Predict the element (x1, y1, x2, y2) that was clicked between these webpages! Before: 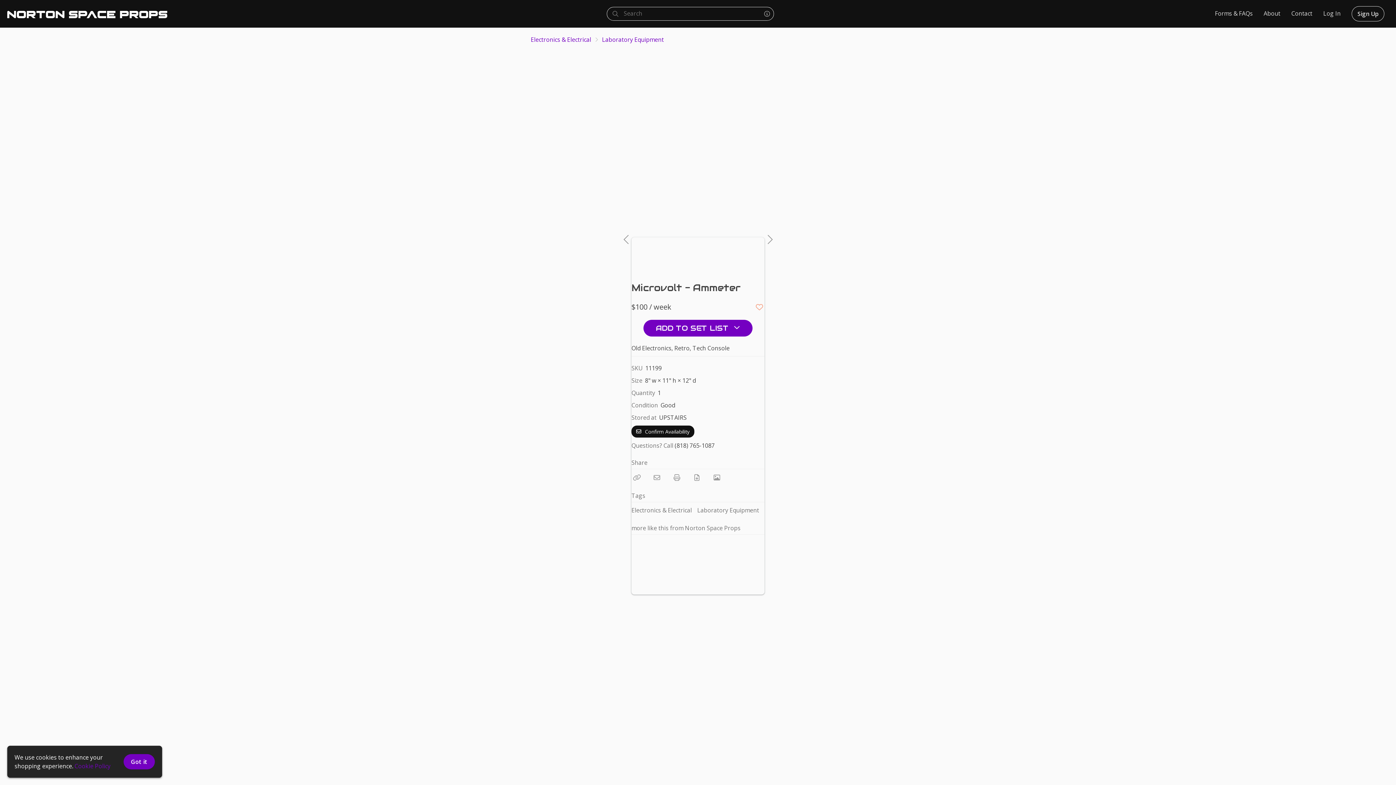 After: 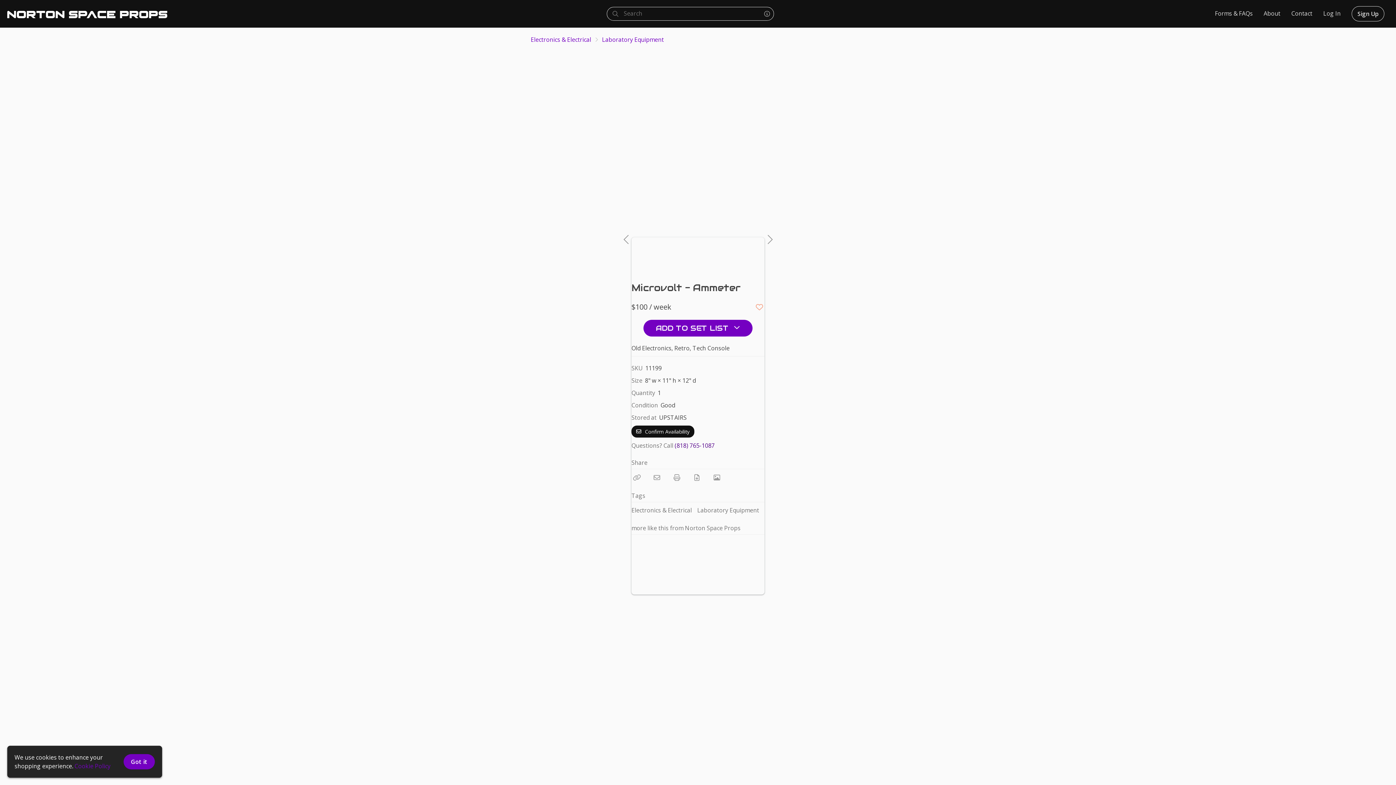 Action: label: Call Phone Number (818) 765-1087 bbox: (674, 441, 714, 449)